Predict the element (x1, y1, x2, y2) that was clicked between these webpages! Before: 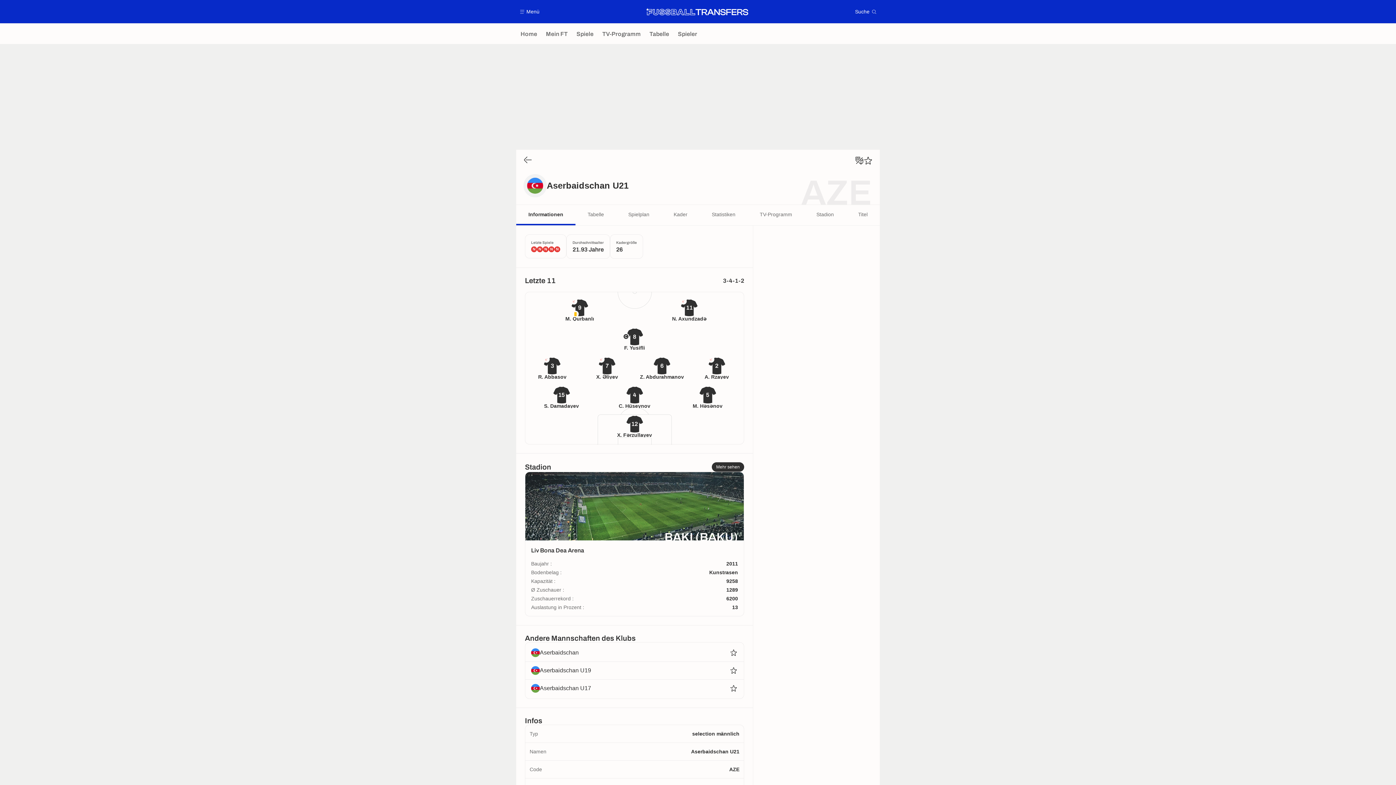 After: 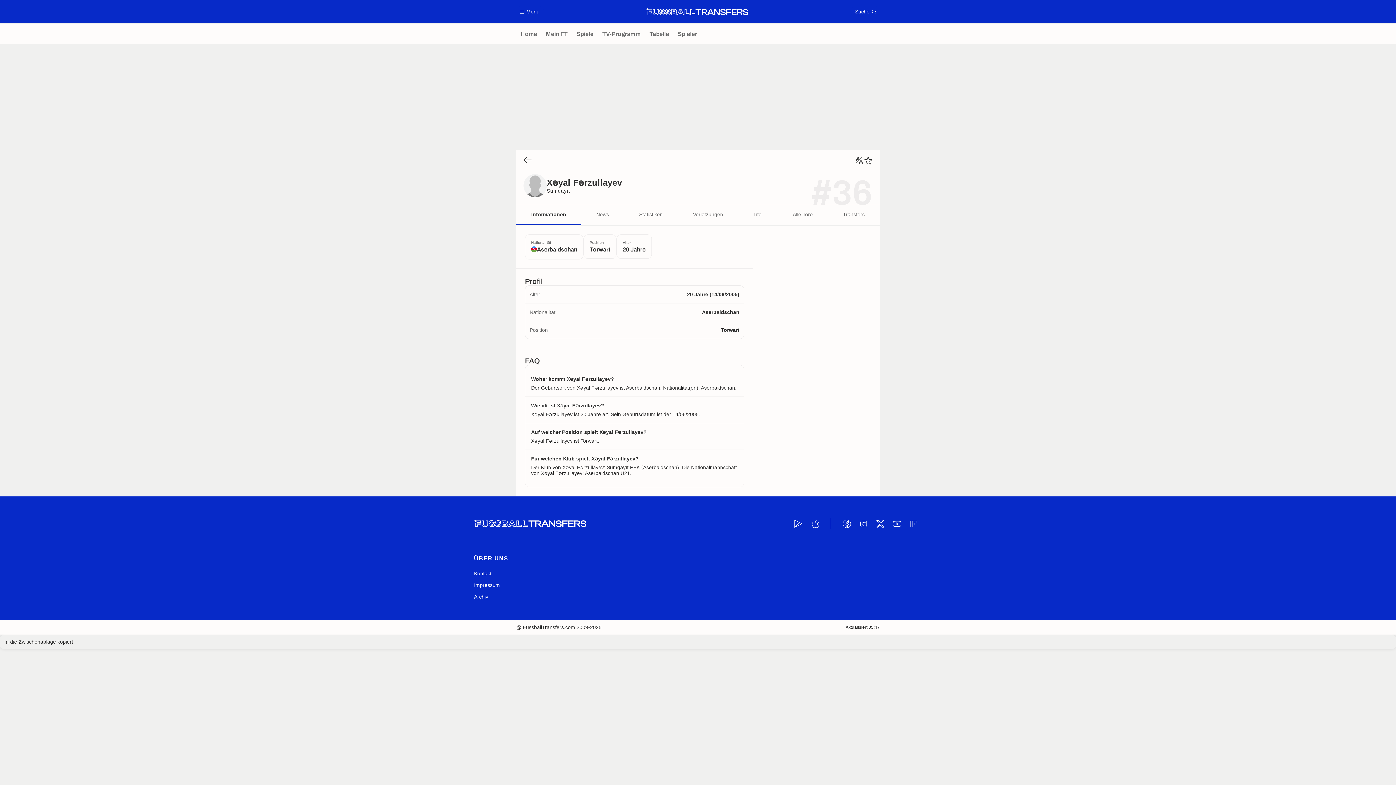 Action: label: 12
X. Fərzullayev bbox: (623, 414, 646, 438)